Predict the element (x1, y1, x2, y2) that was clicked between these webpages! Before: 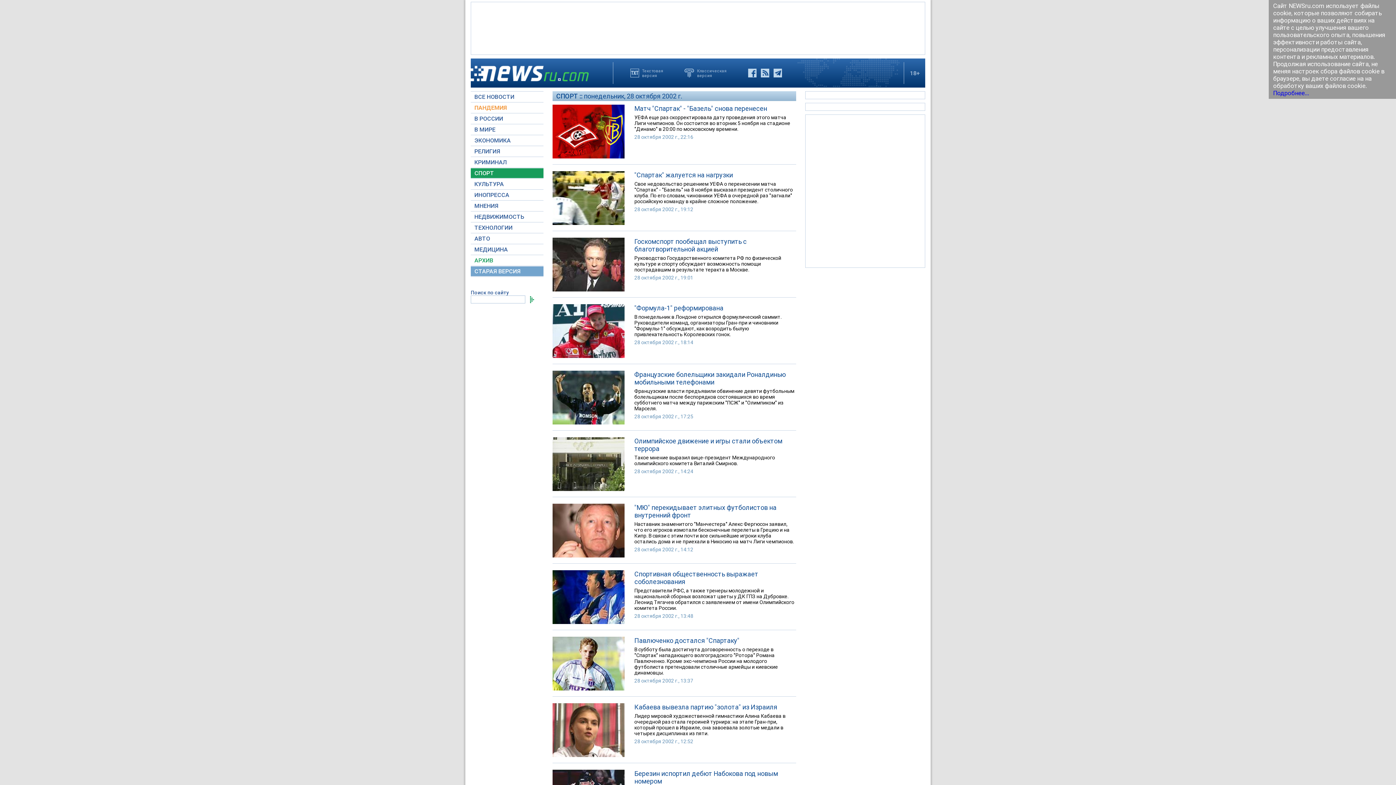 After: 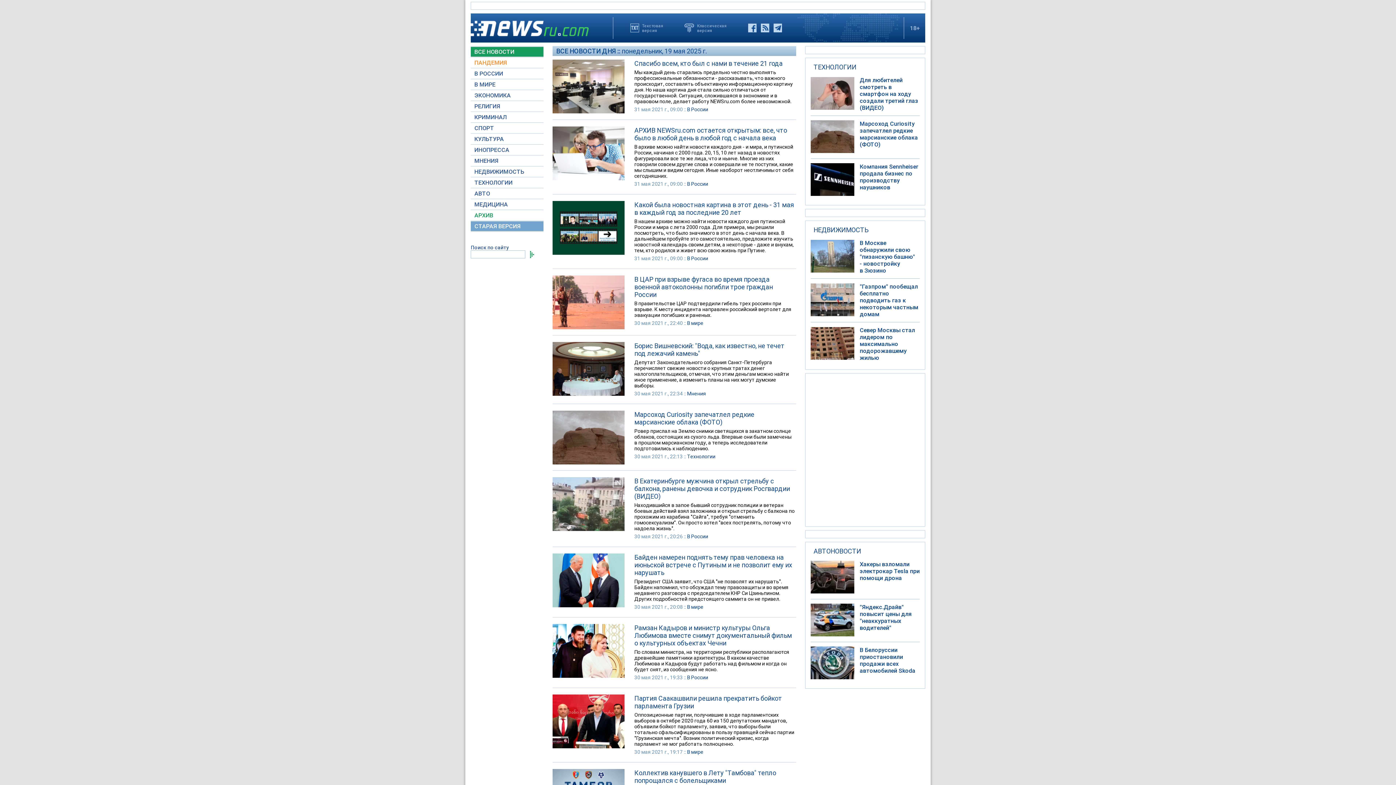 Action: label: ВСЕ НОВОСТИ bbox: (470, 92, 543, 101)